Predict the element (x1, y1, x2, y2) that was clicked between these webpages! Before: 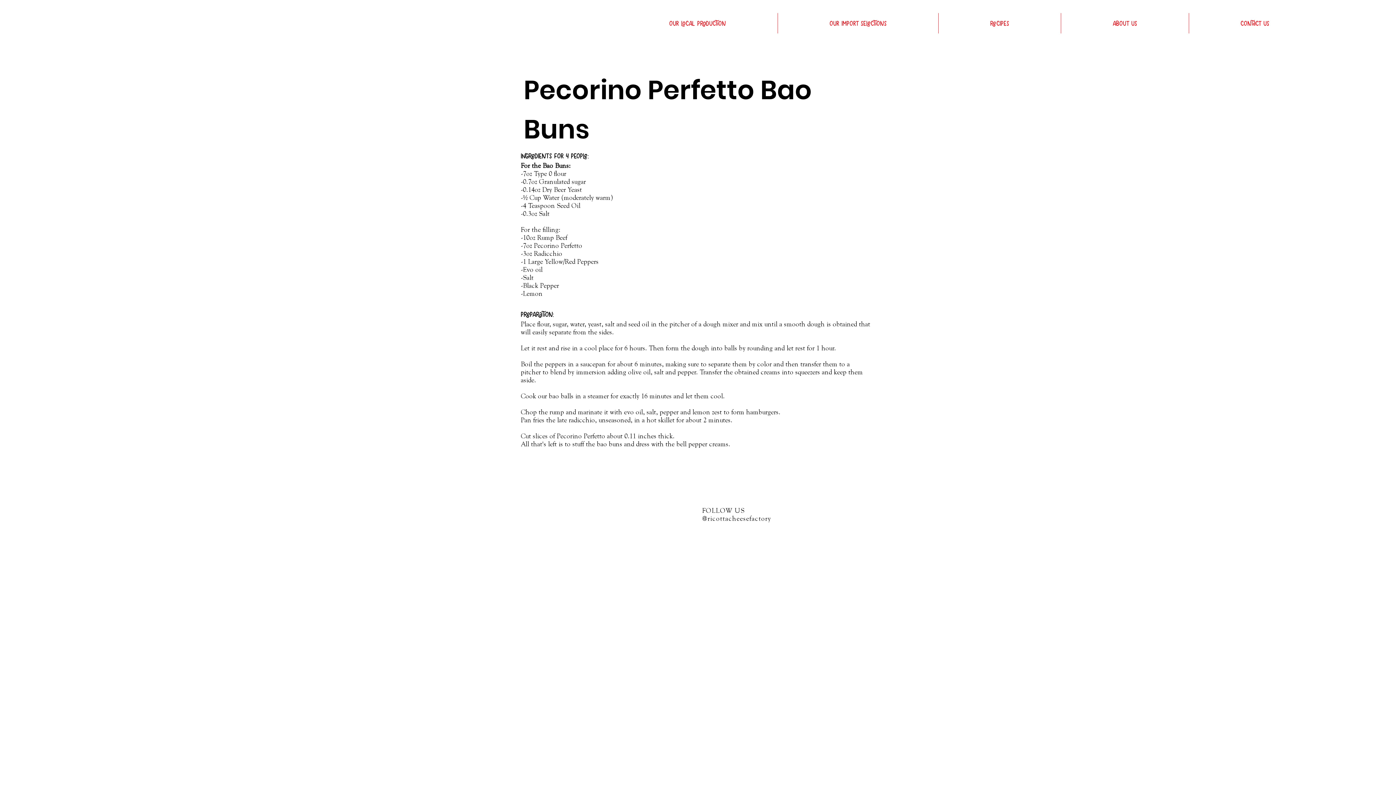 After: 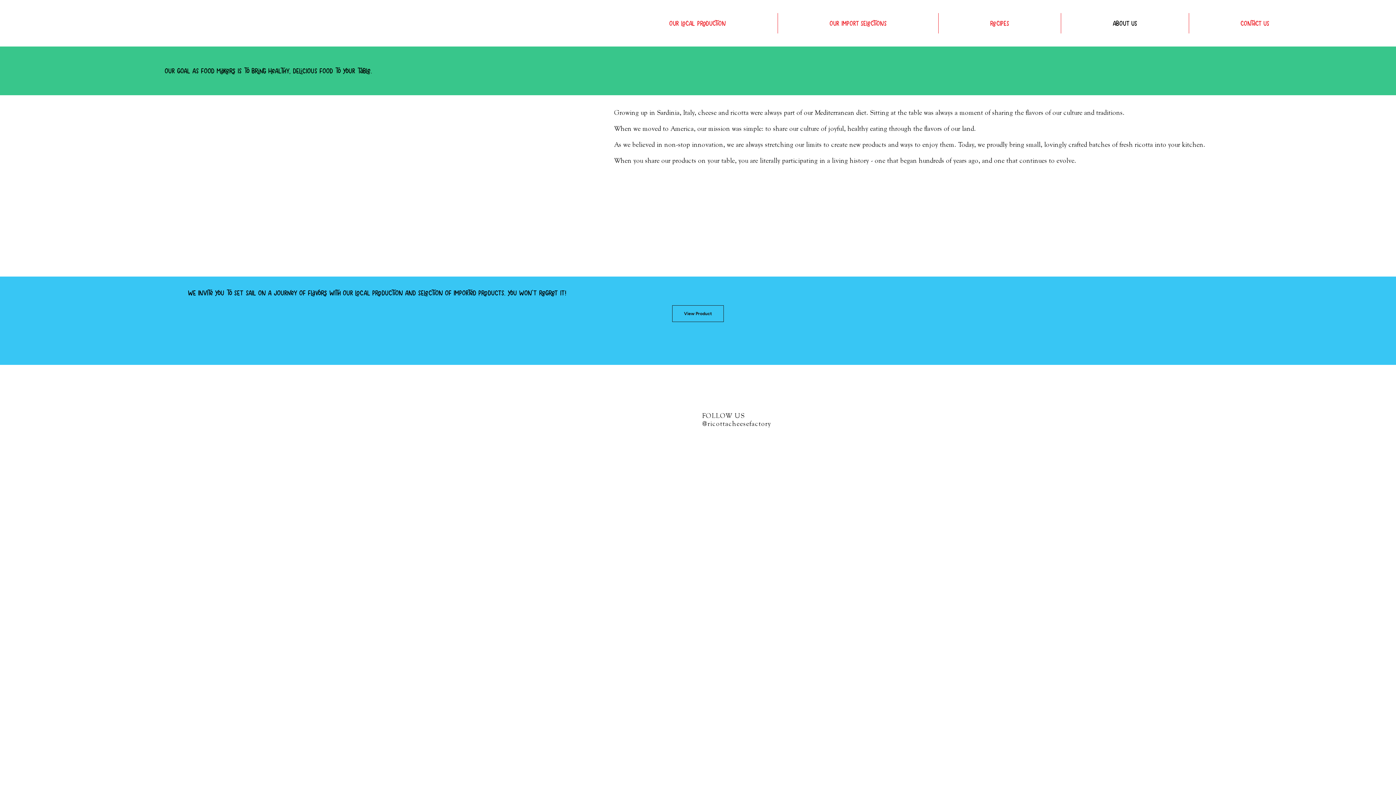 Action: label: About Us bbox: (1061, 13, 1189, 33)